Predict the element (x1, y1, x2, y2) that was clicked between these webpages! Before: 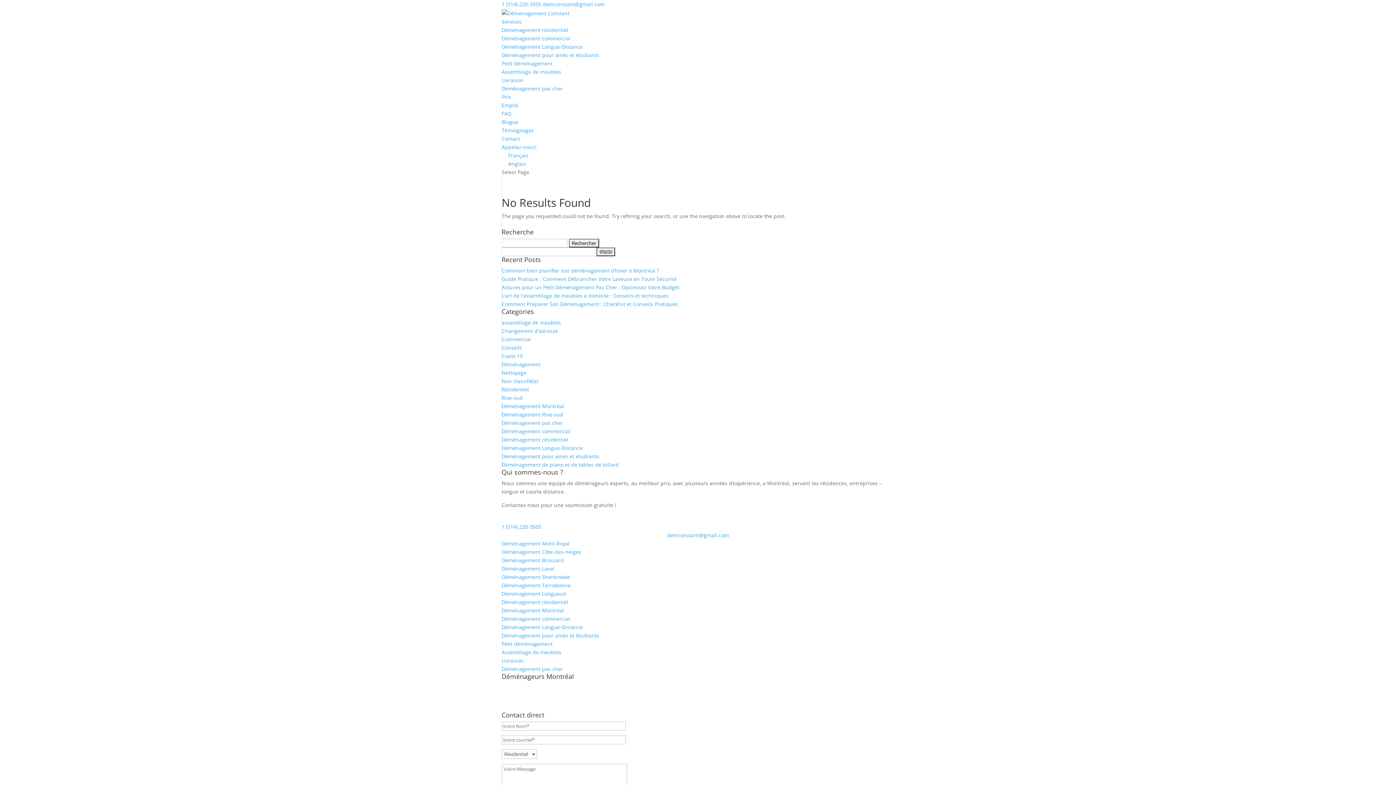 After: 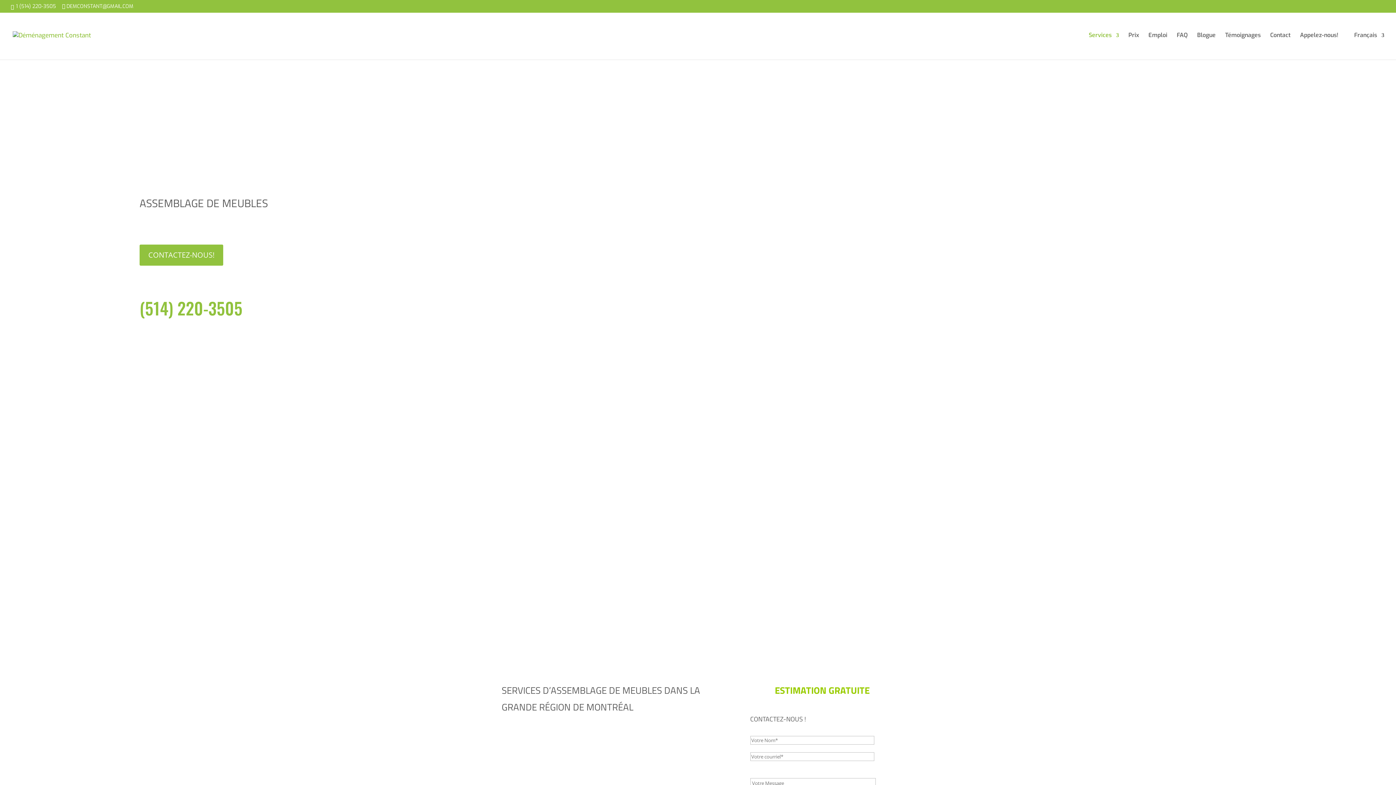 Action: bbox: (501, 68, 561, 75) label: Assemblage de meubles